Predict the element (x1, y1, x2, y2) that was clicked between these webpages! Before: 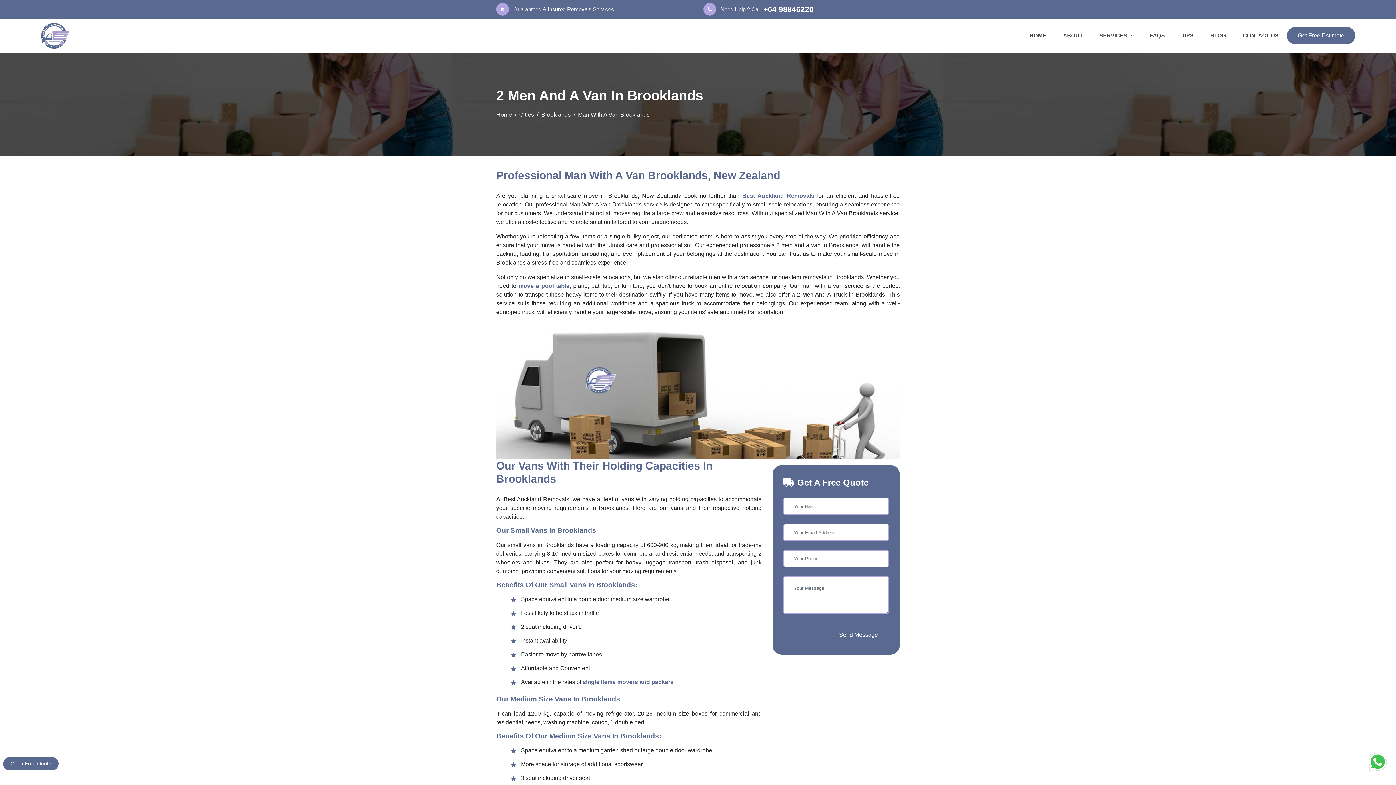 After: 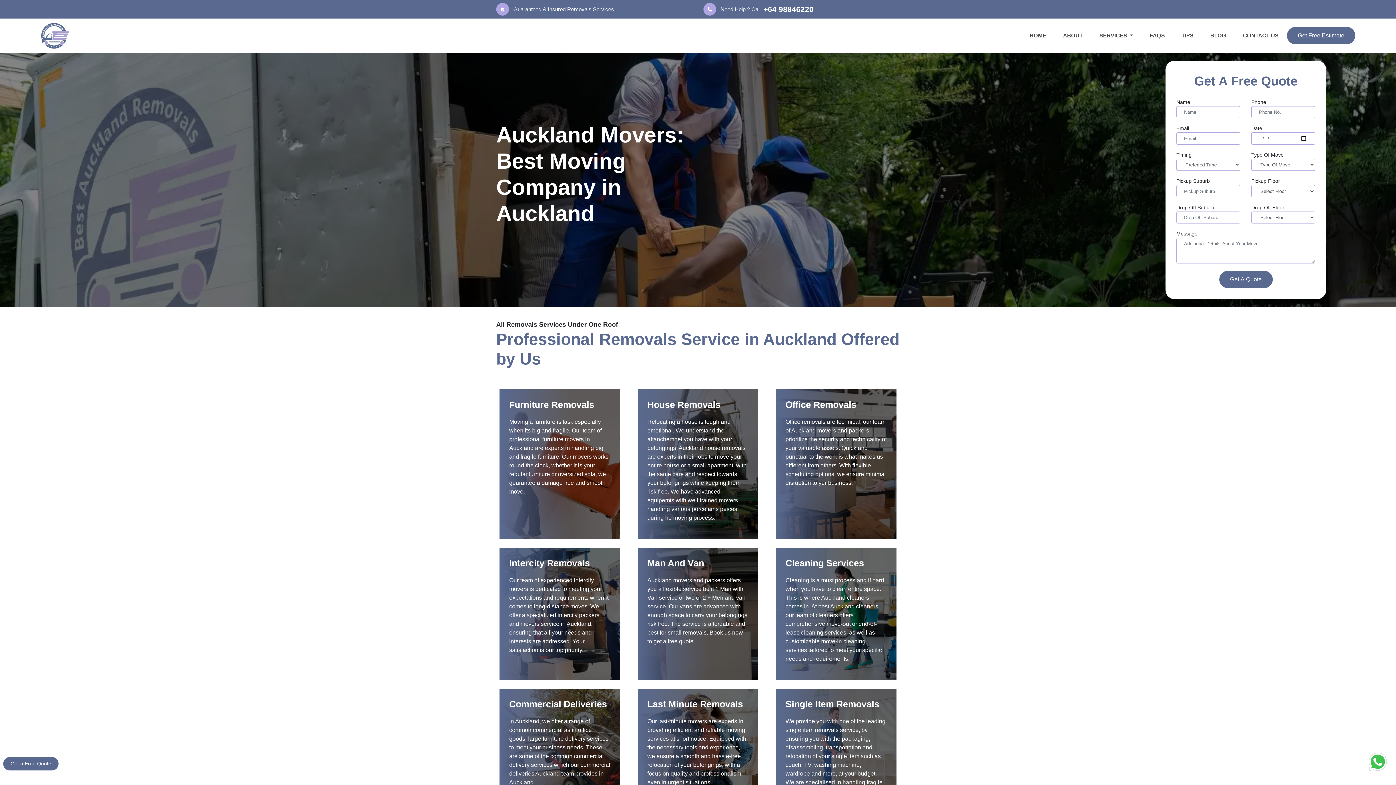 Action: bbox: (496, 111, 512, 117) label: Home